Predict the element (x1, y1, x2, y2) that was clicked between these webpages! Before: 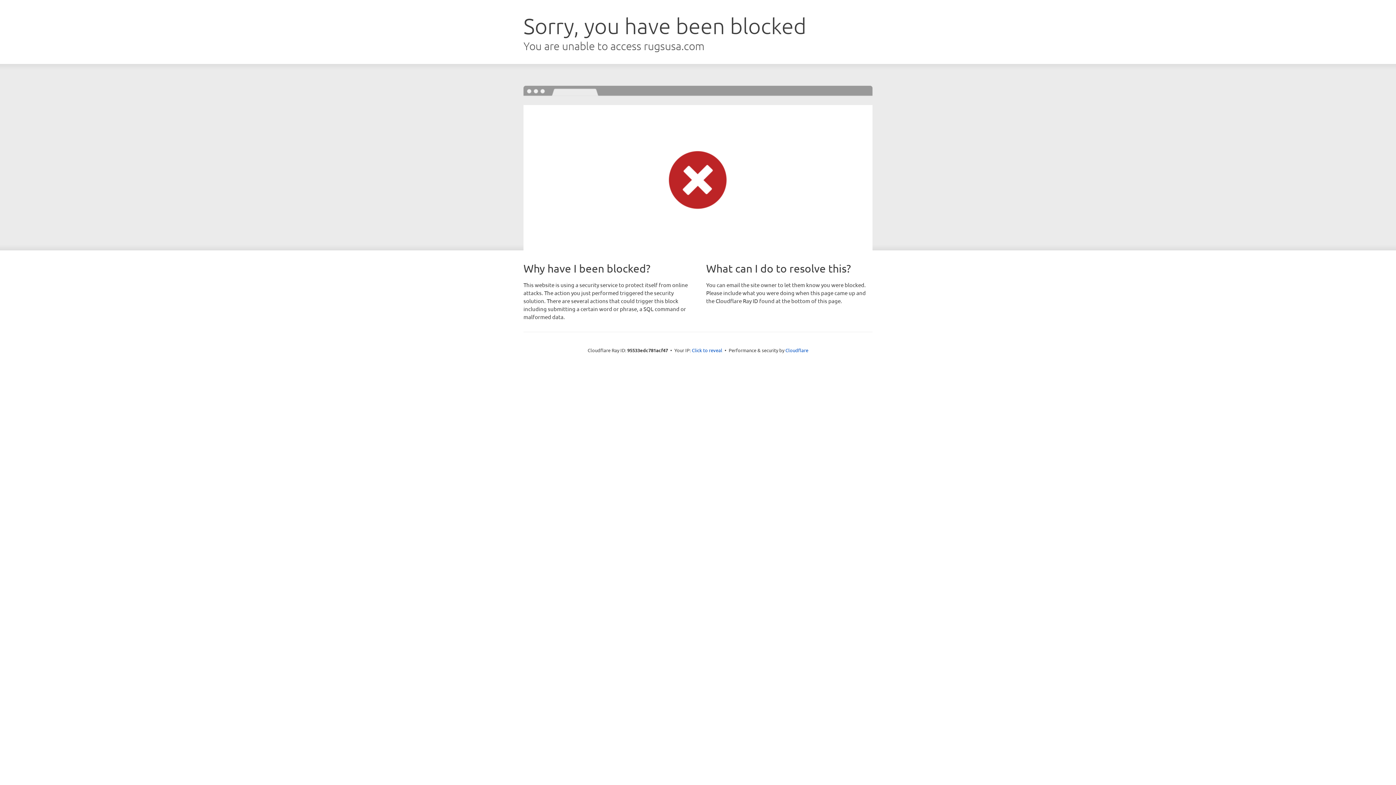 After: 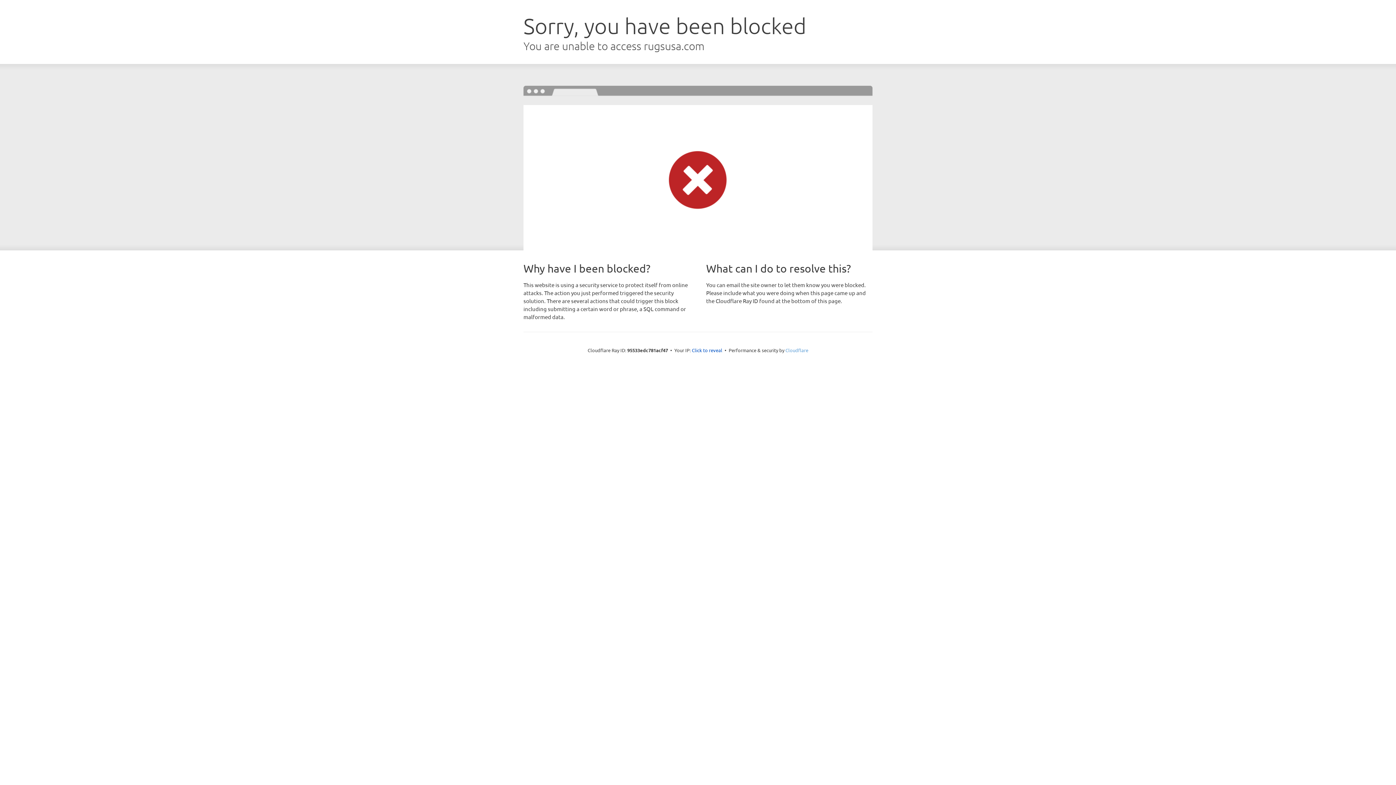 Action: label: Cloudflare bbox: (785, 347, 808, 353)